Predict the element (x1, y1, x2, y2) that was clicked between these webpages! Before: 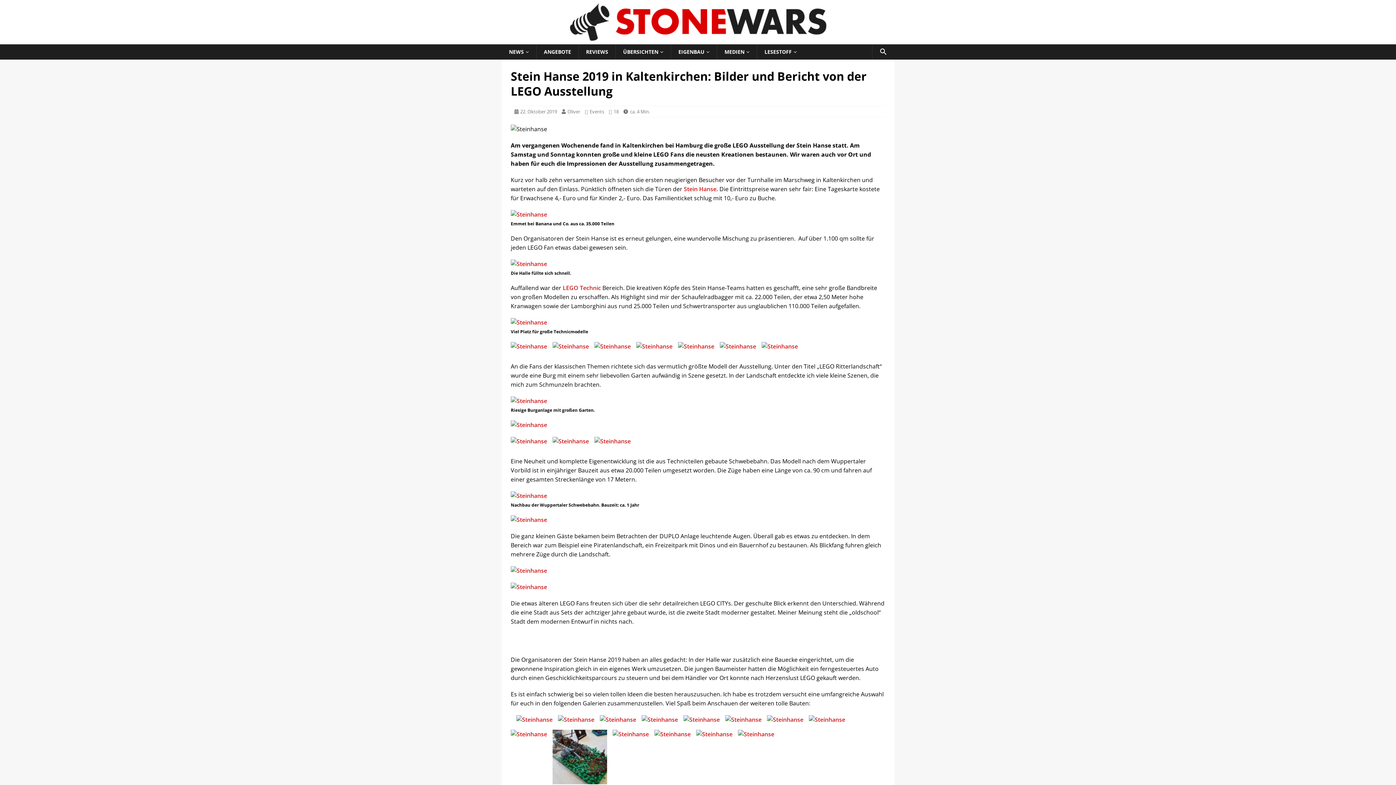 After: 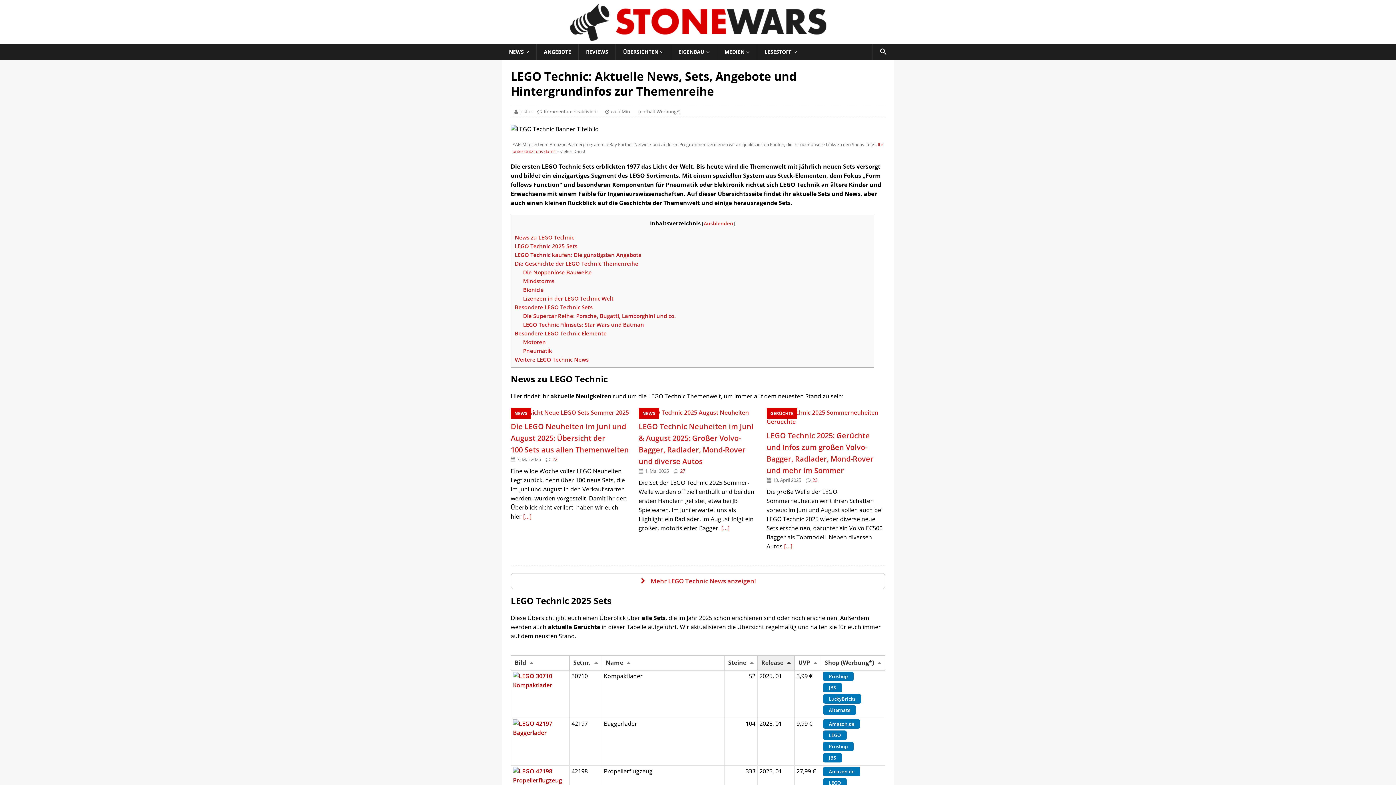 Action: bbox: (562, 284, 601, 292) label: LEGO Technic